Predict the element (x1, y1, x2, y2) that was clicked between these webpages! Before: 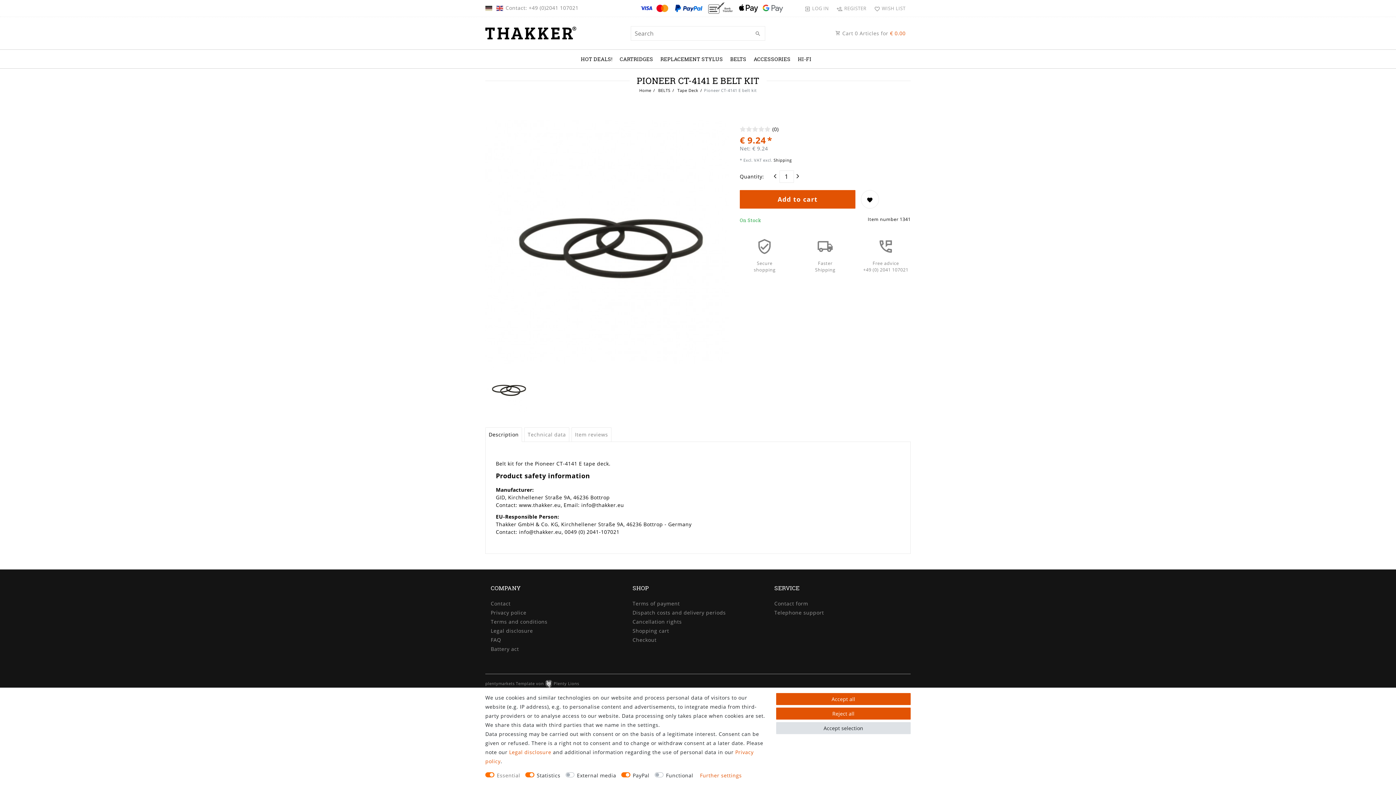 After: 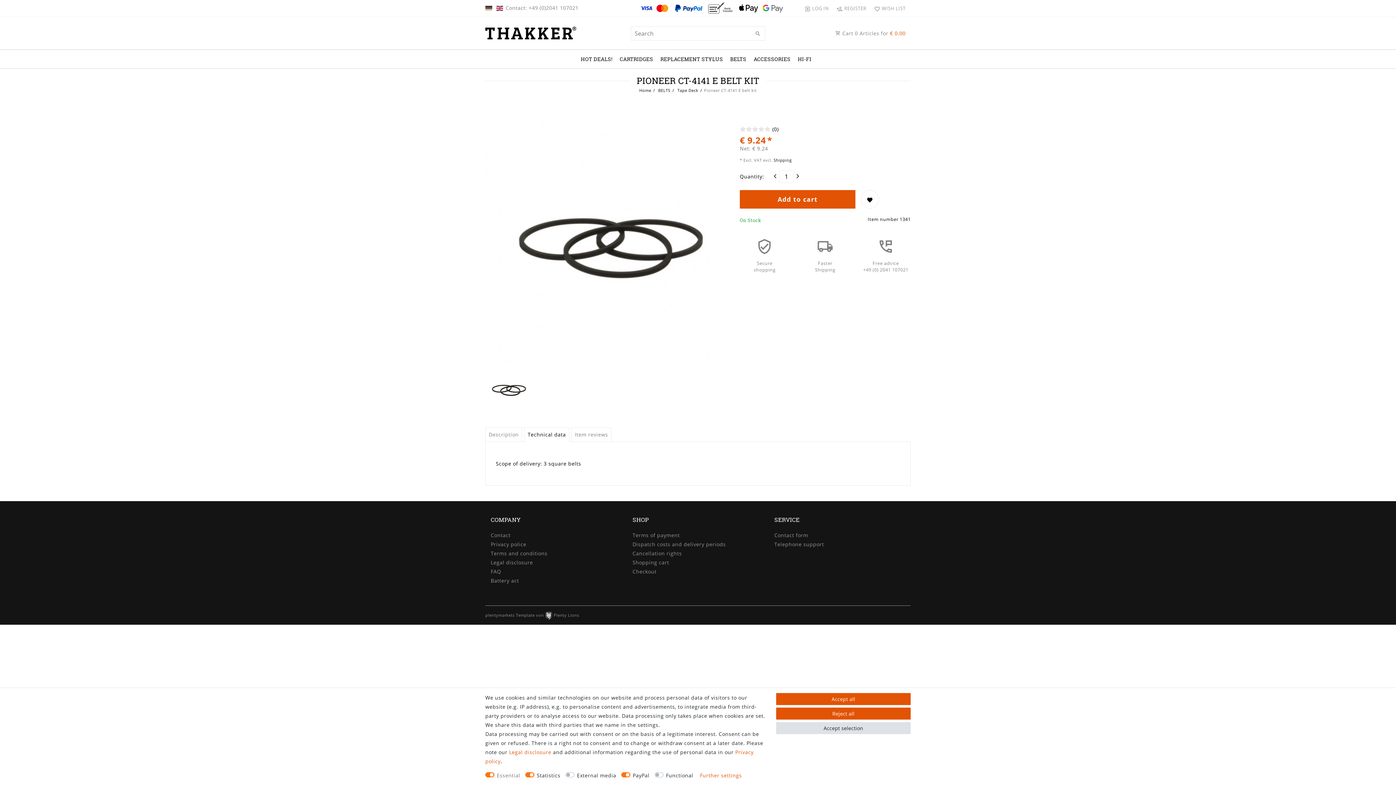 Action: bbox: (524, 427, 569, 442) label: Technical data